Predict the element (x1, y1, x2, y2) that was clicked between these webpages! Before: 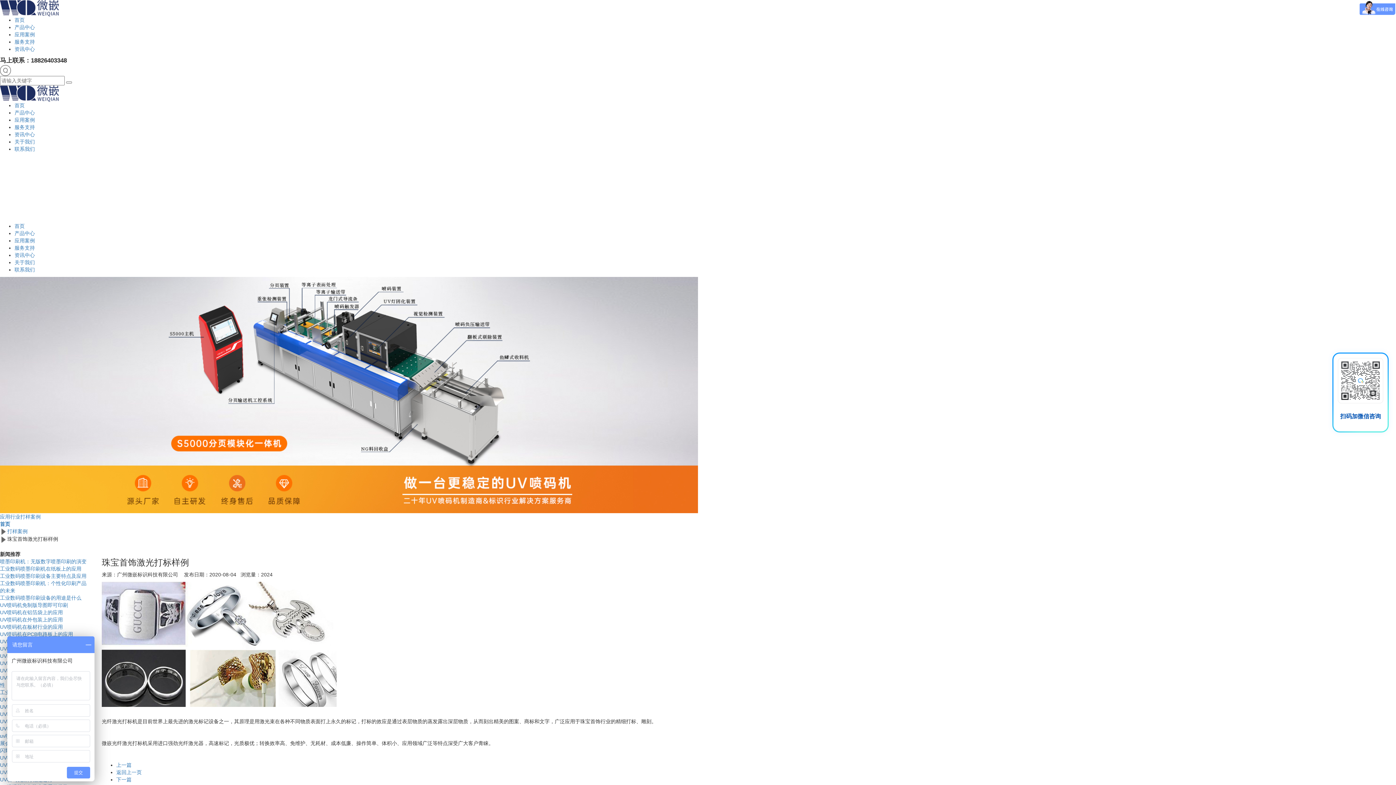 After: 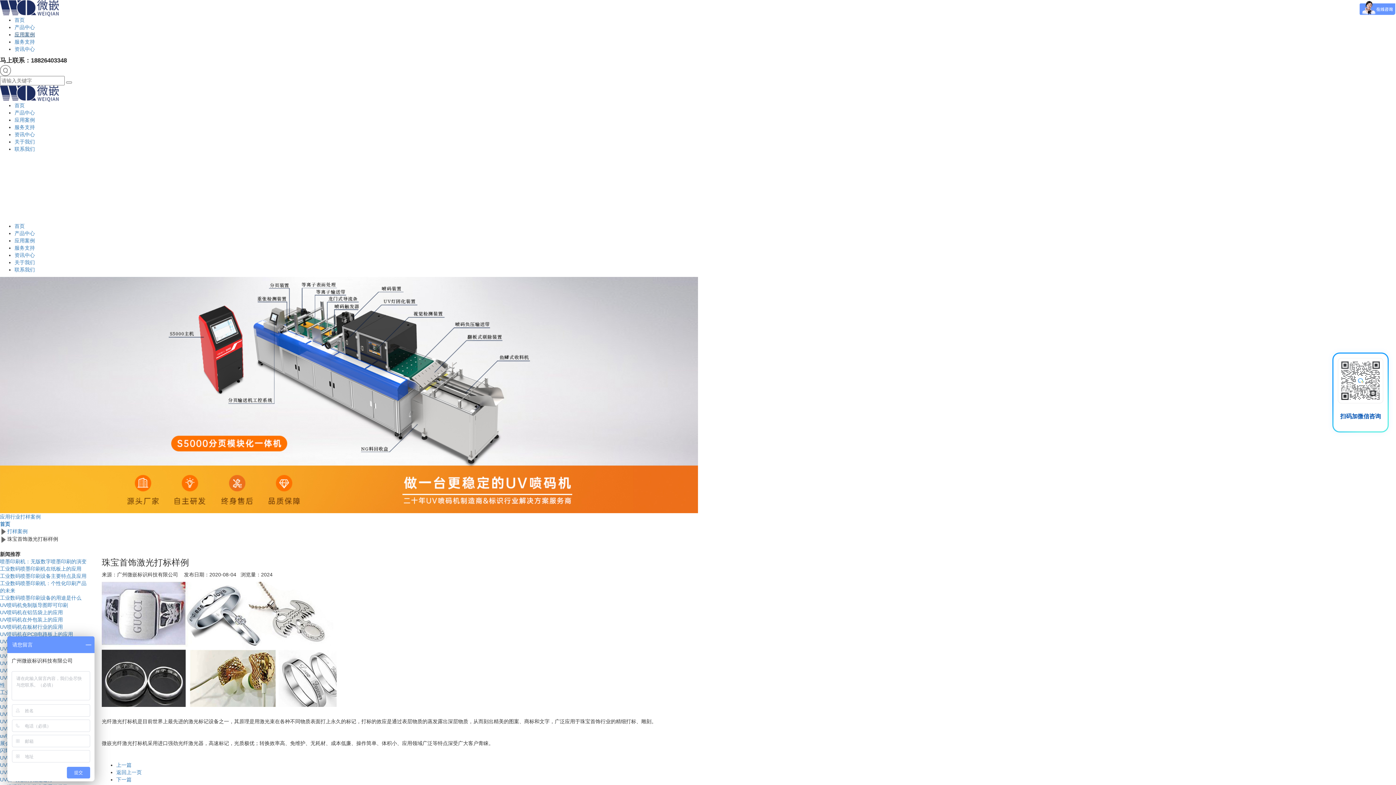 Action: bbox: (14, 31, 34, 37) label: 应用案例